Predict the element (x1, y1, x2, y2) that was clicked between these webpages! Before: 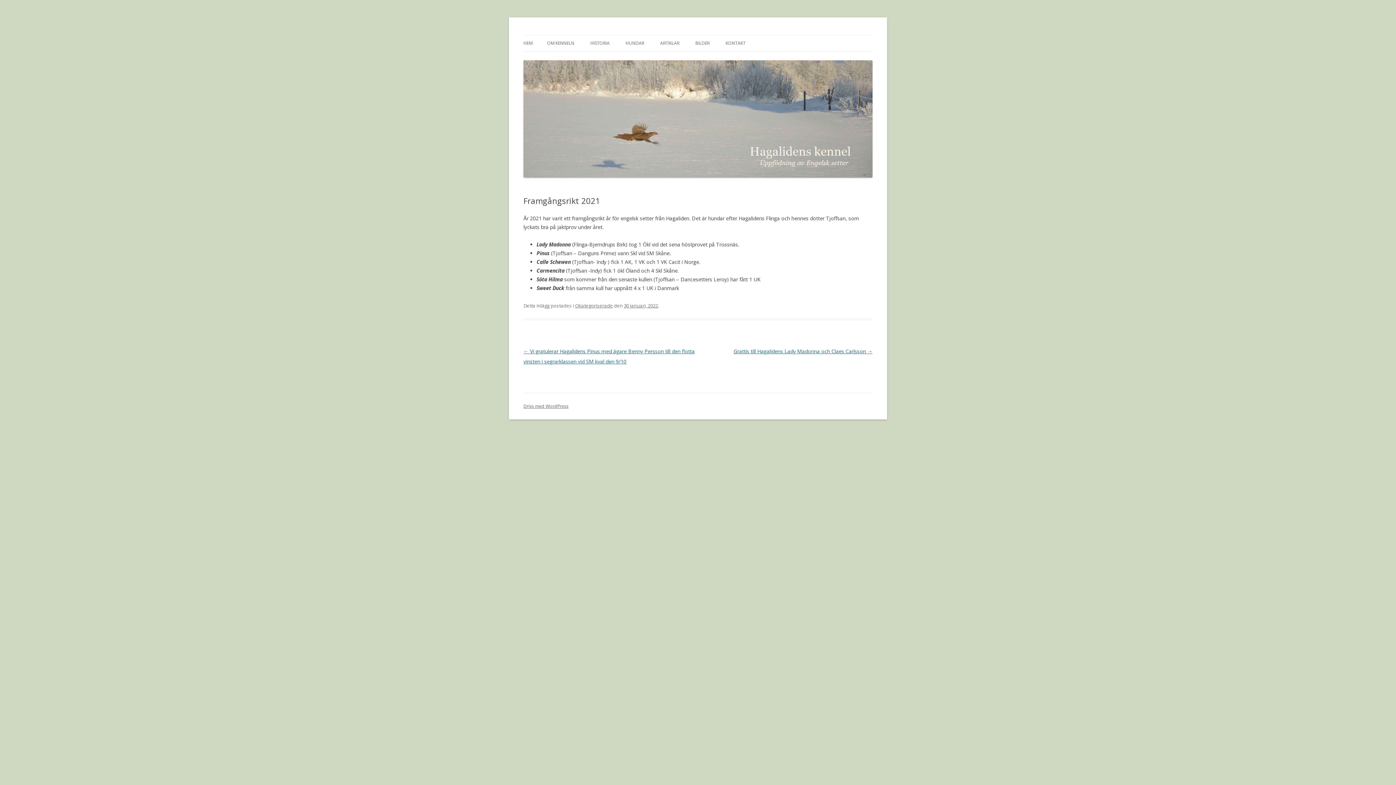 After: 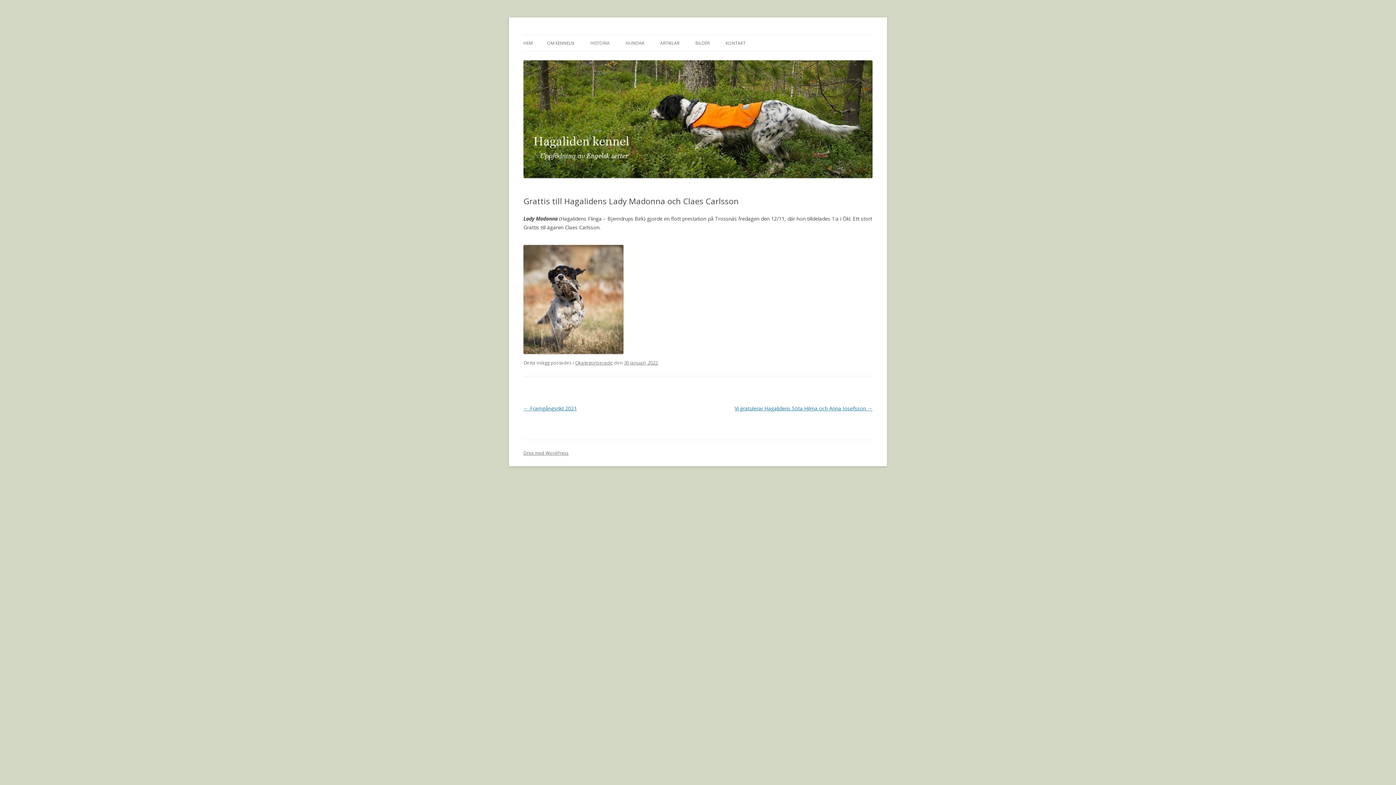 Action: bbox: (733, 347, 872, 354) label: Grattis till Hagalidens Lady Madonna och Claes Carlsson →